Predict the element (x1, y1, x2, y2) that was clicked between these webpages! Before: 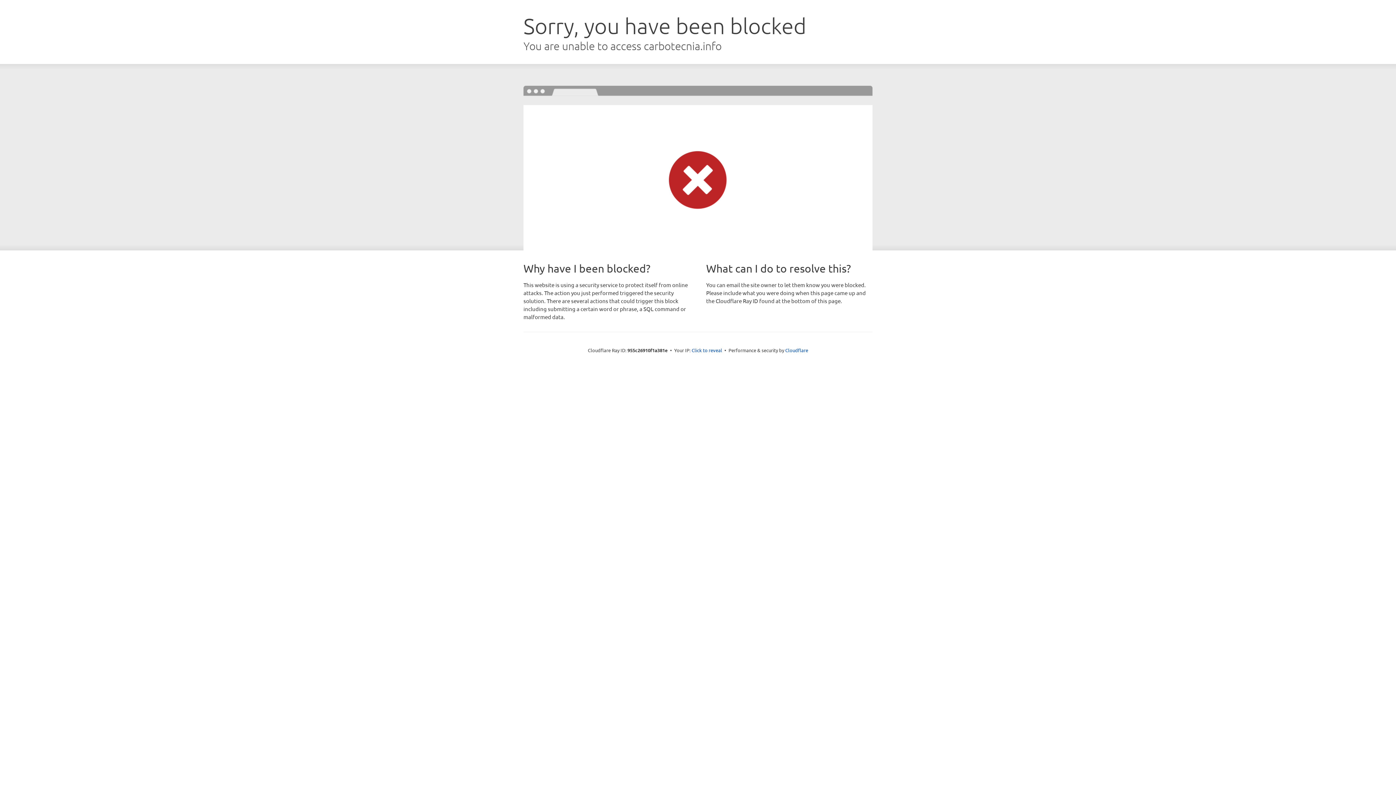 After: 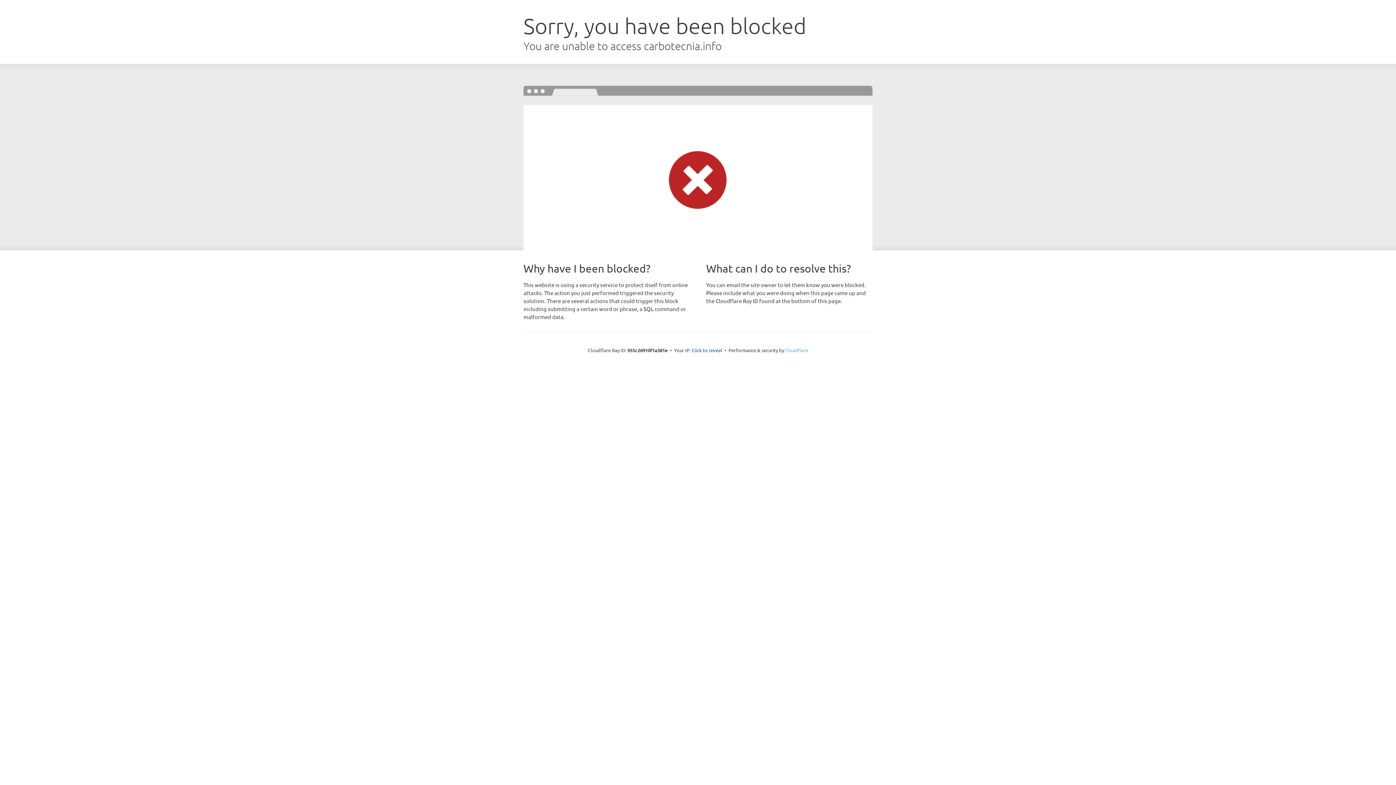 Action: label: Cloudflare bbox: (785, 347, 808, 353)